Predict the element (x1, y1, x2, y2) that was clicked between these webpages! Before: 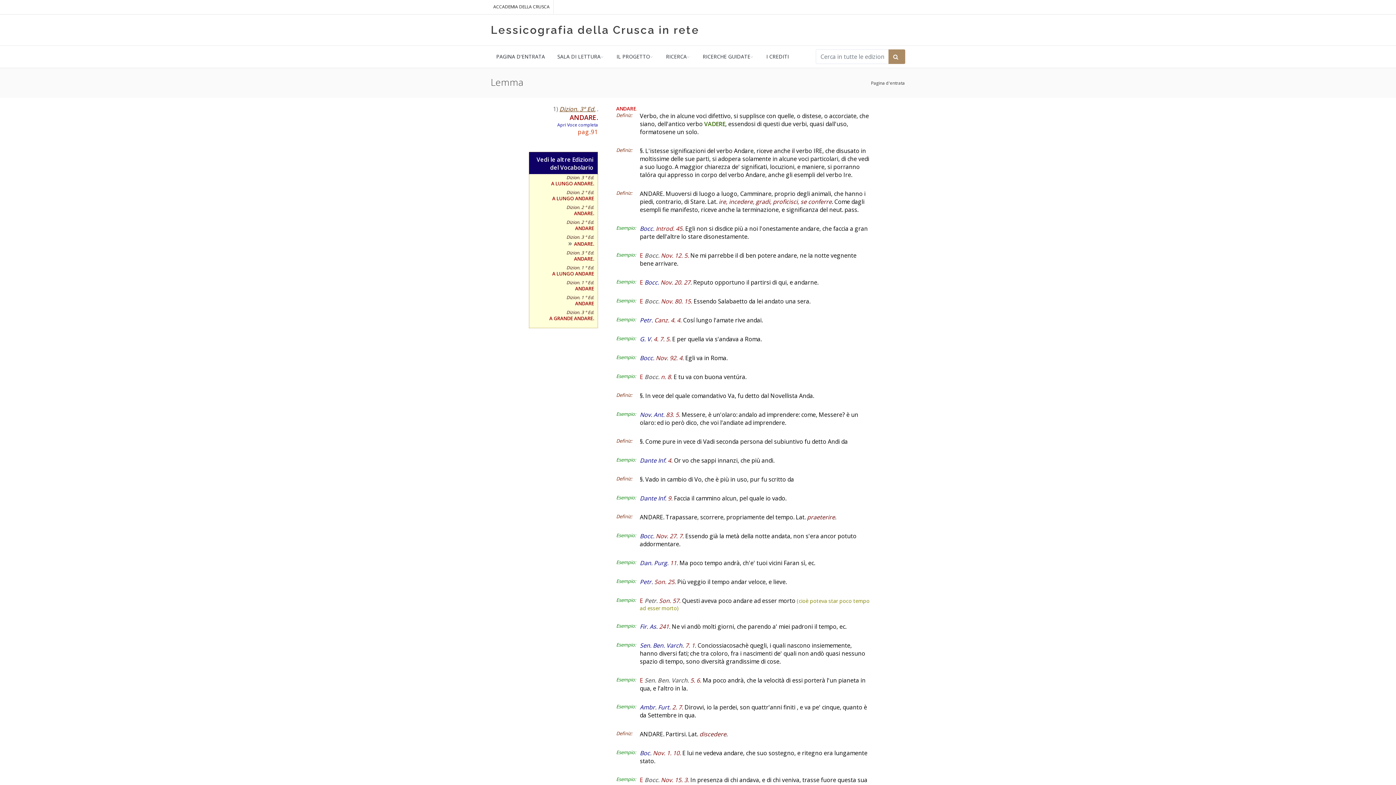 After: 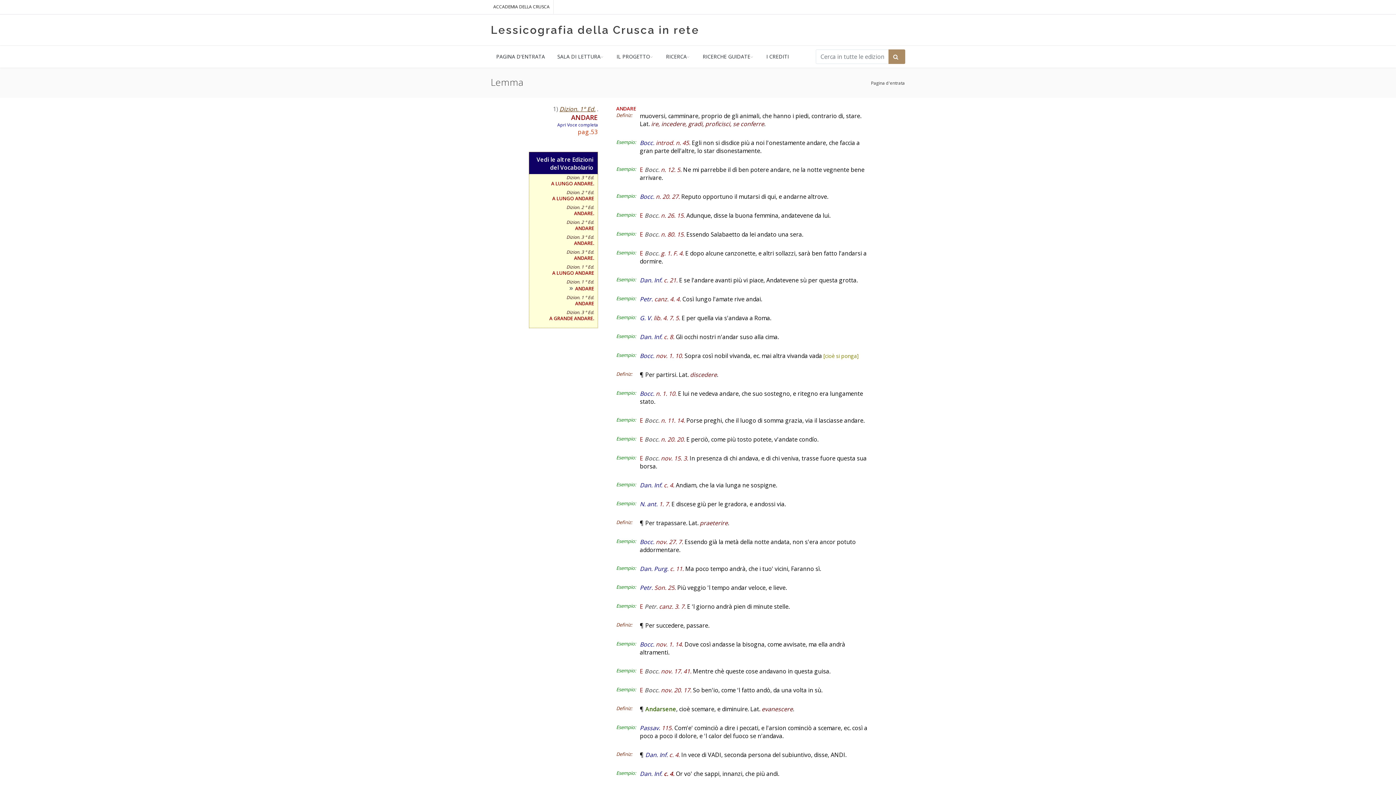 Action: bbox: (575, 285, 594, 292) label: ANDARE